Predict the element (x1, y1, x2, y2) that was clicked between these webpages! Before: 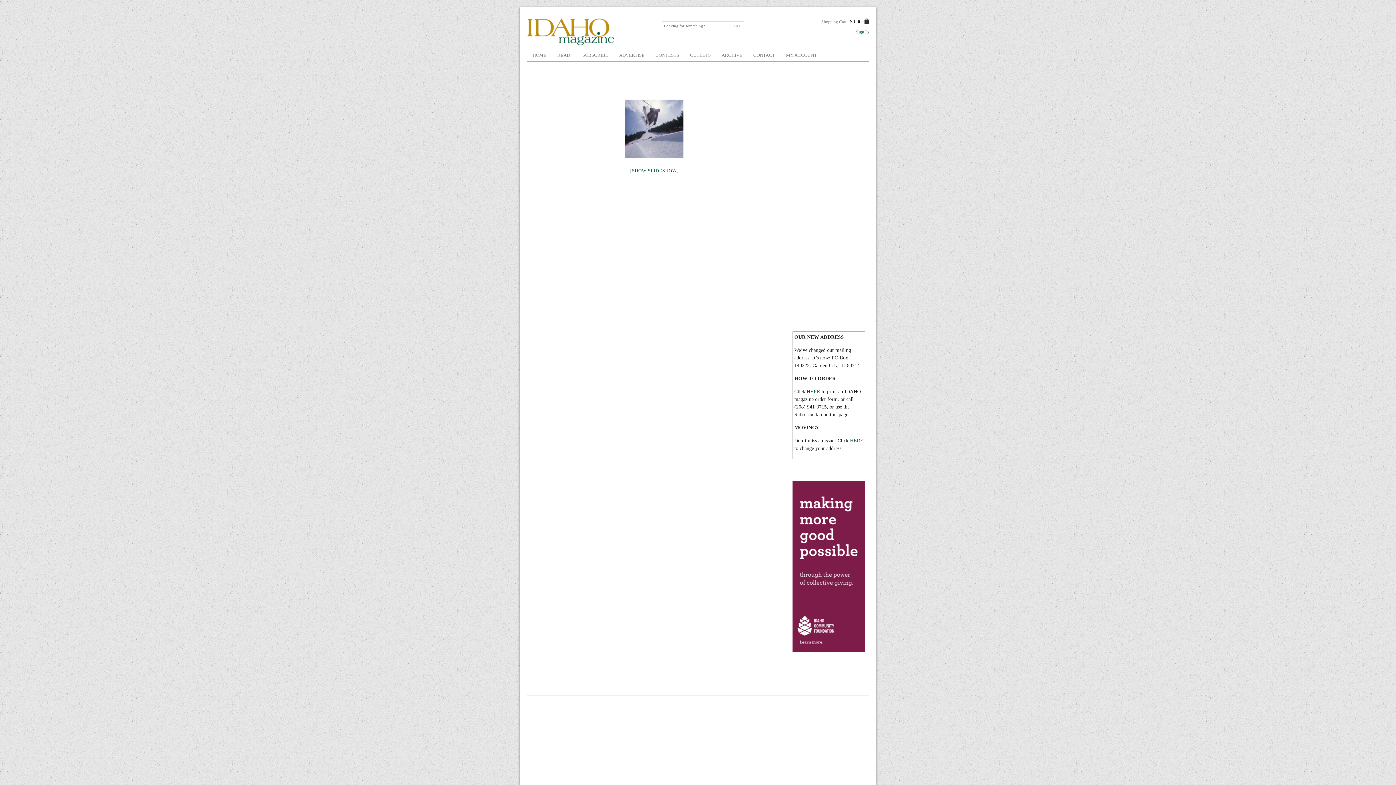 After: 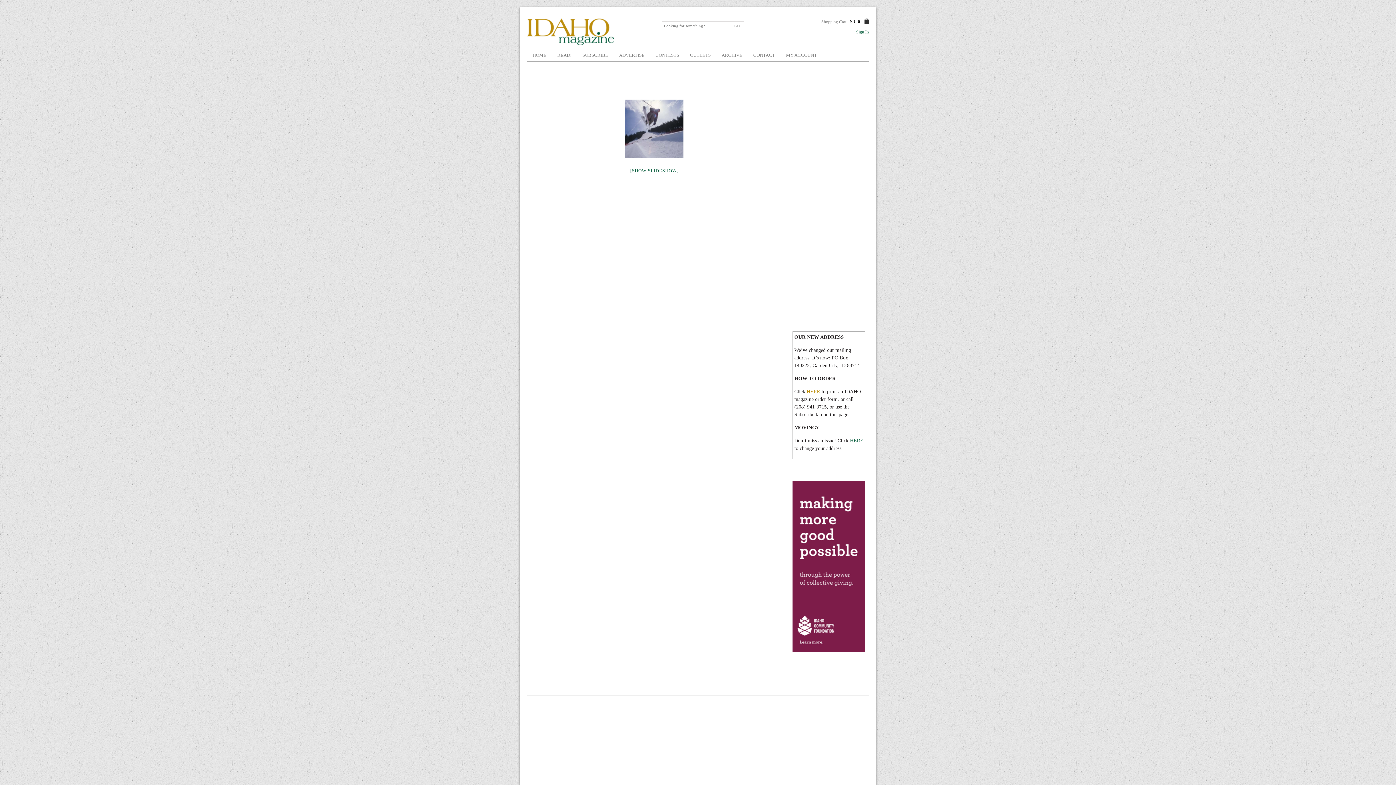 Action: label: HERE bbox: (806, 389, 820, 394)